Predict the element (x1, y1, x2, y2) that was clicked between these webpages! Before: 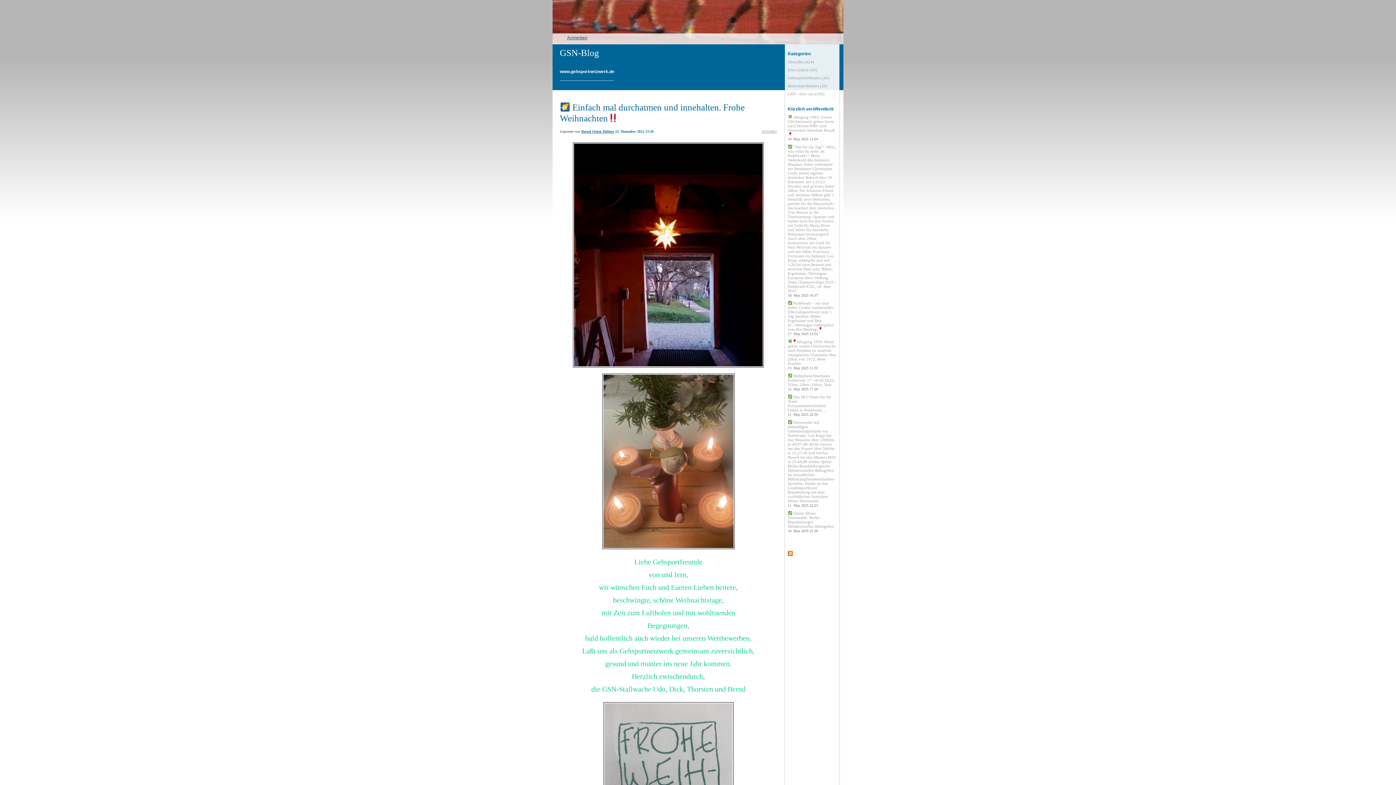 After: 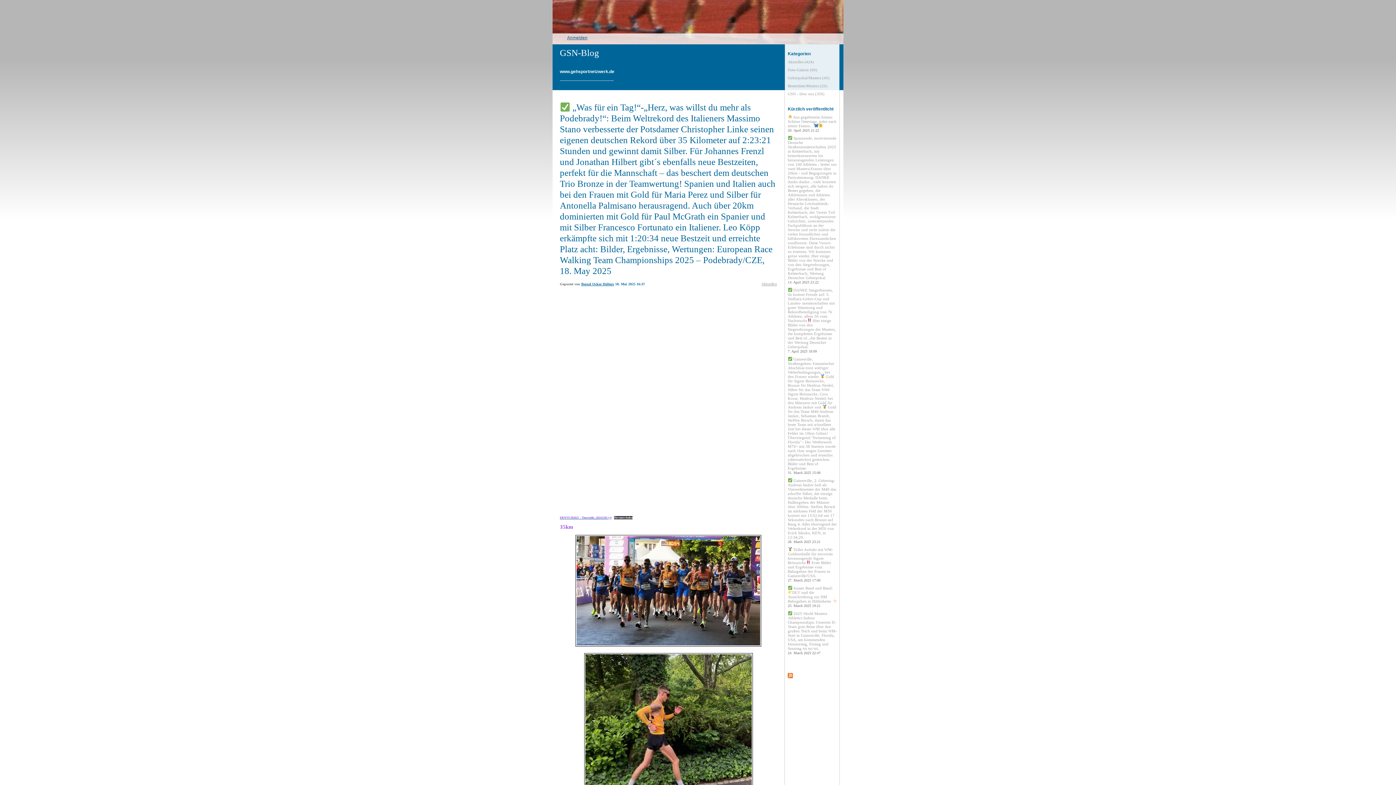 Action: bbox: (761, 128, 777, 134) label: Aktuelles